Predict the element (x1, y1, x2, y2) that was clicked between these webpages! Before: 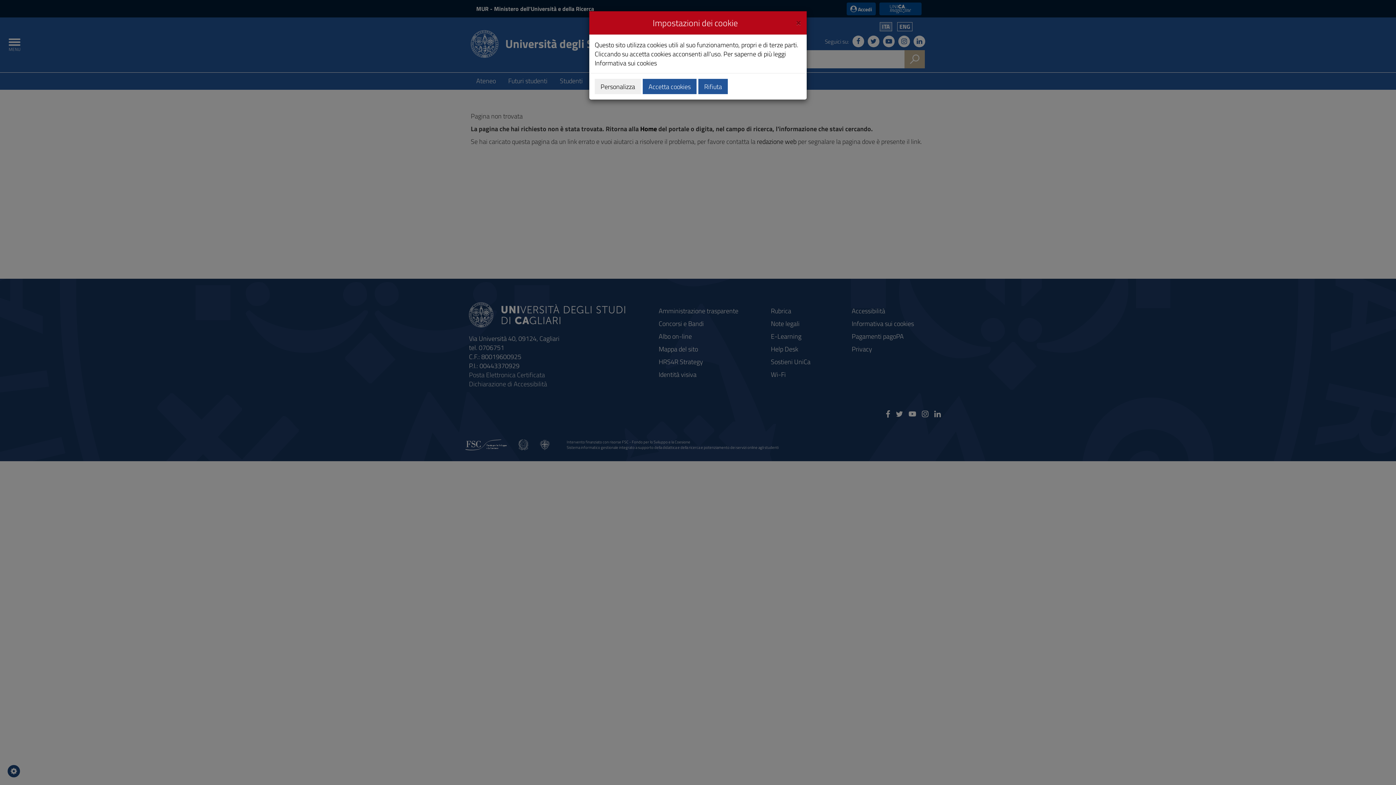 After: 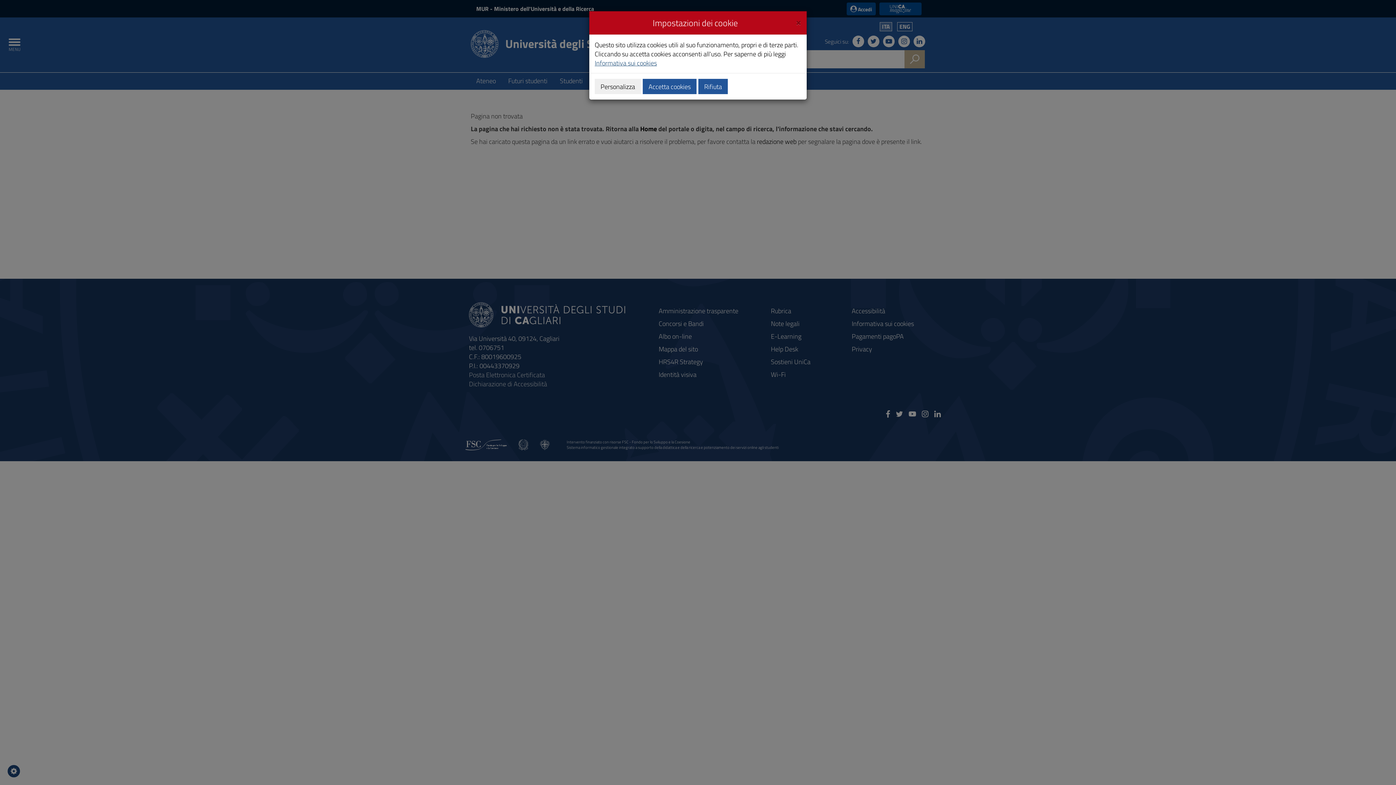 Action: label: Informativa sui cookies bbox: (594, 58, 657, 68)